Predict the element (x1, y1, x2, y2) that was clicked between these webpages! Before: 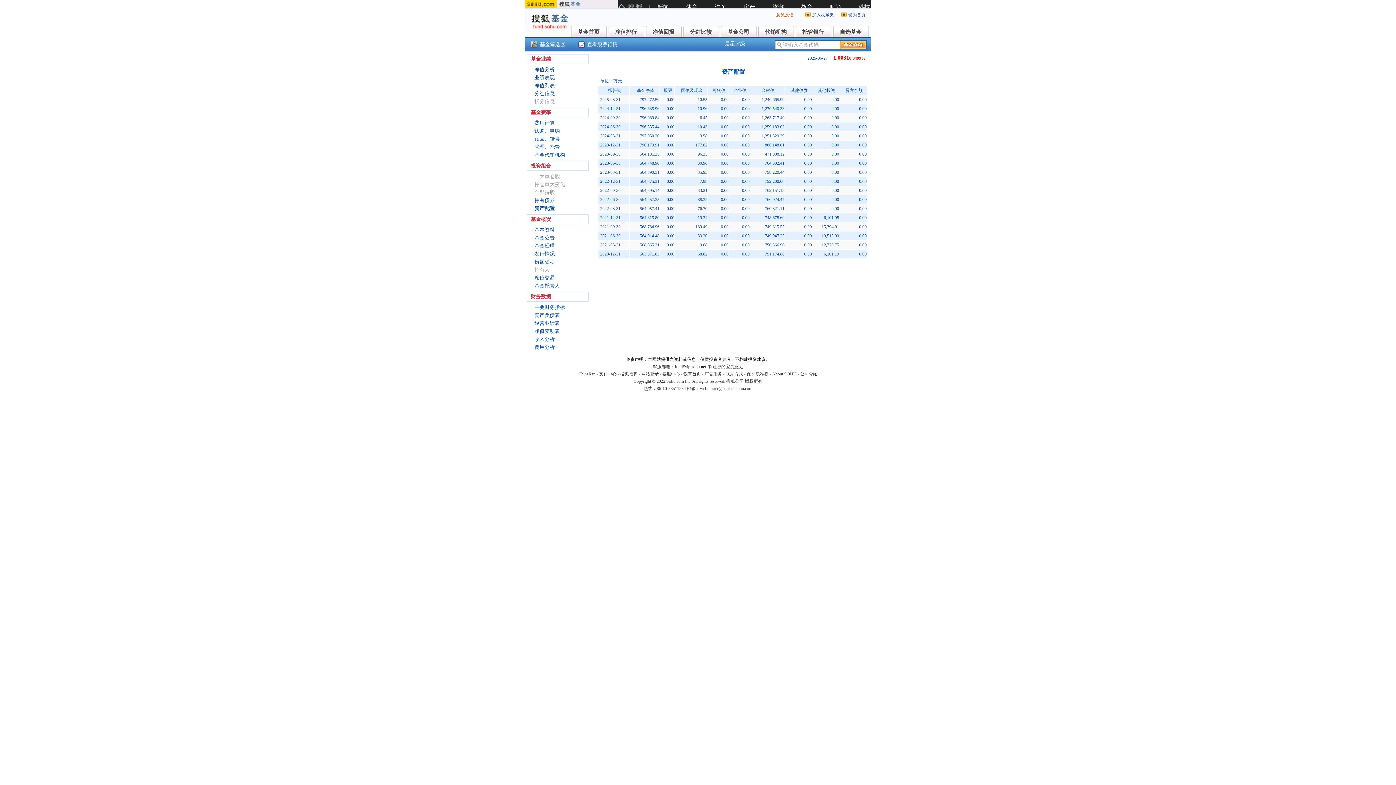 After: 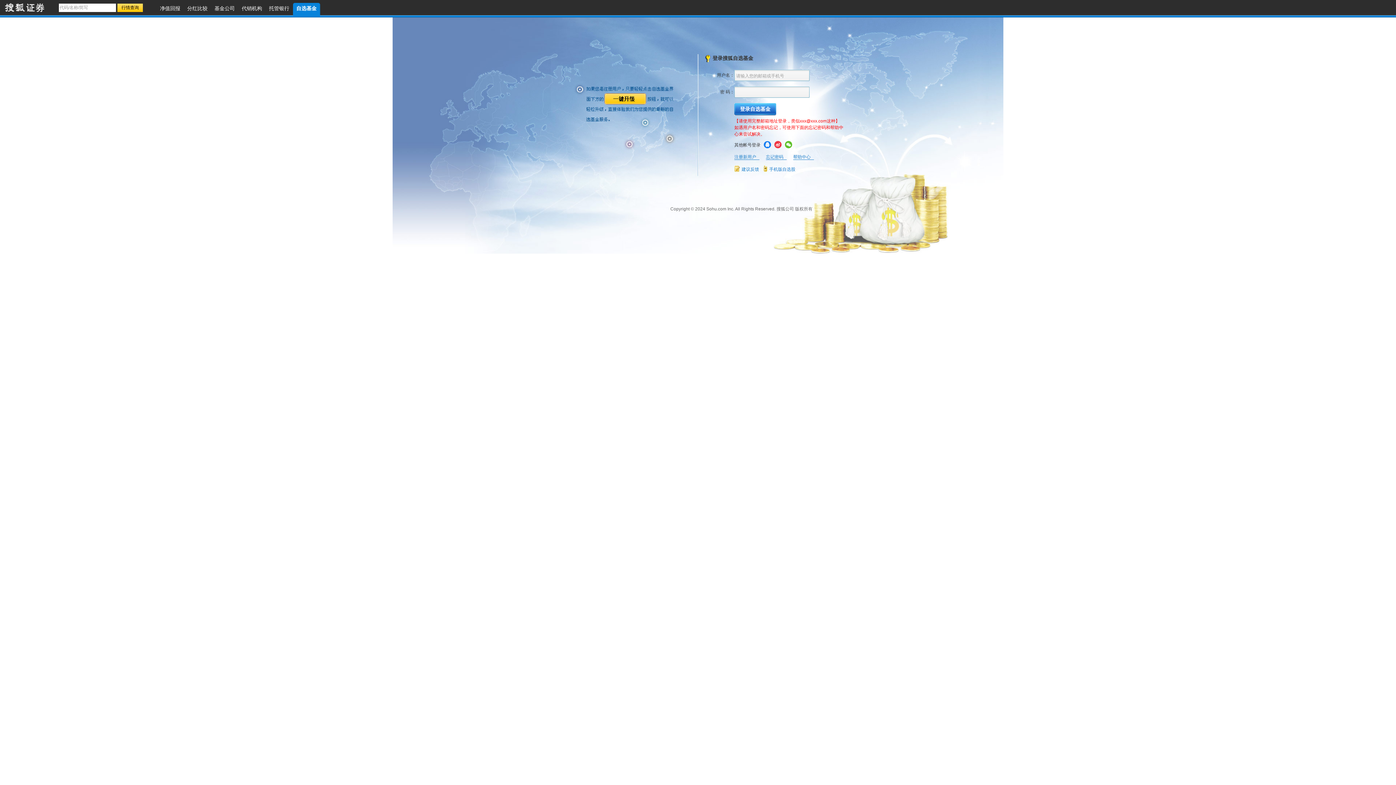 Action: label: 自选基金 bbox: (833, 25, 868, 36)